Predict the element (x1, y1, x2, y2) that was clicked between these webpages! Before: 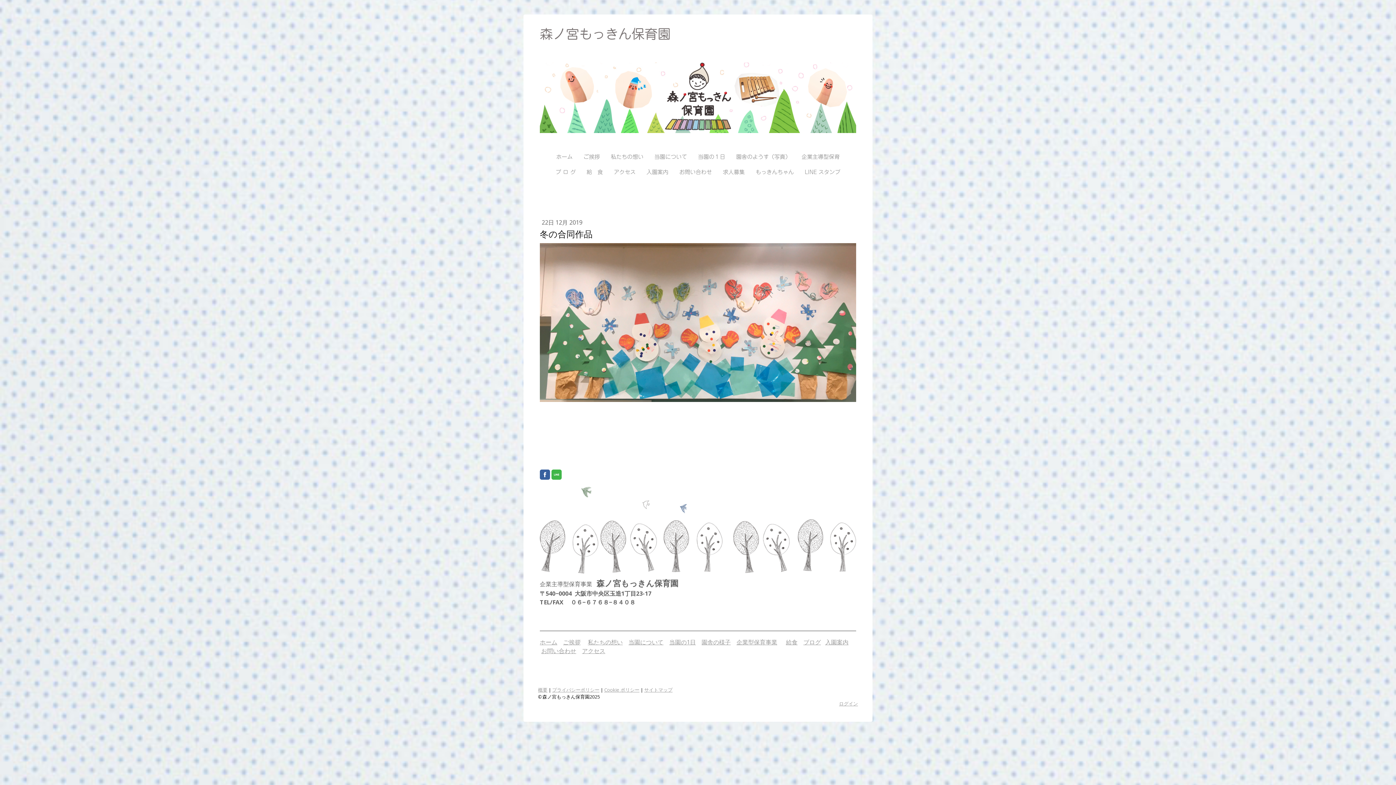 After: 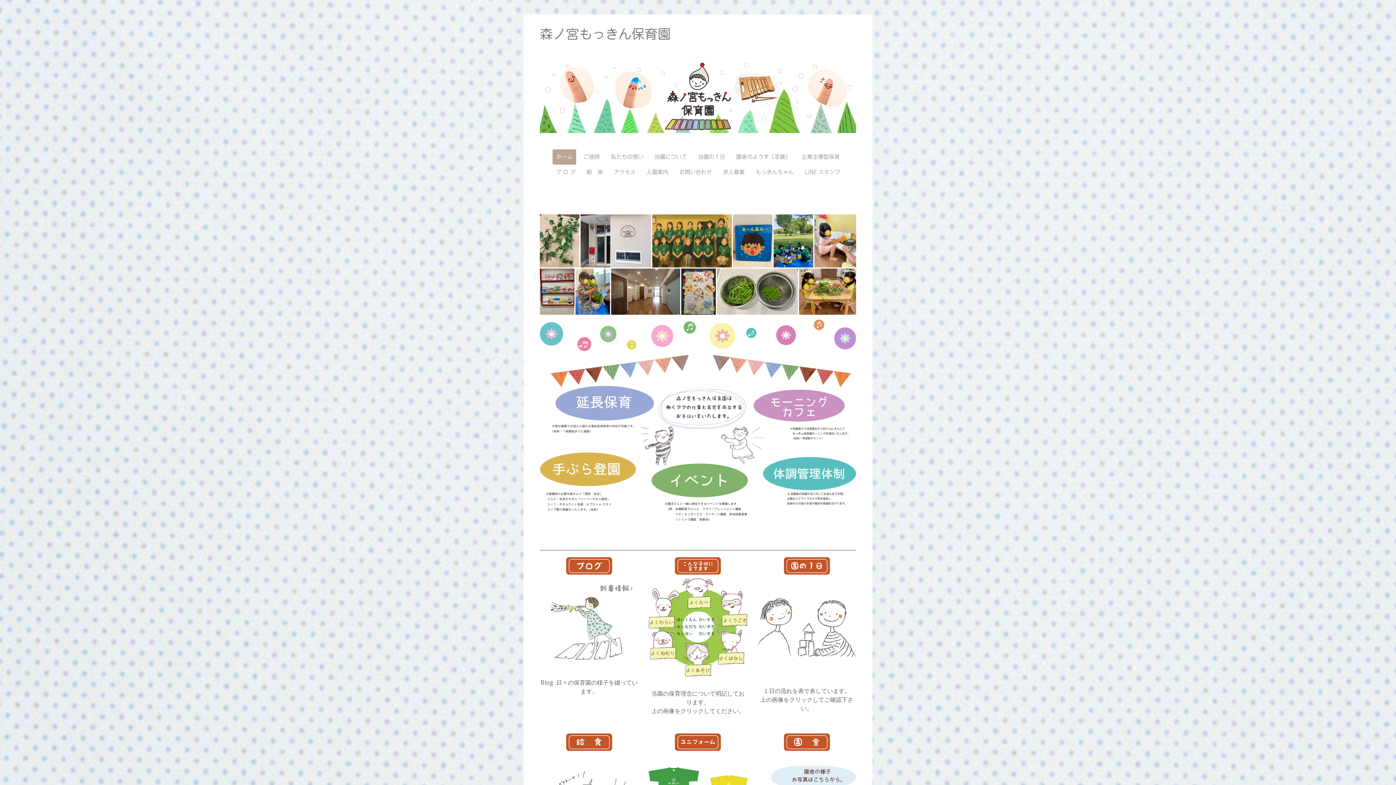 Action: bbox: (552, 149, 576, 164) label: ホーム